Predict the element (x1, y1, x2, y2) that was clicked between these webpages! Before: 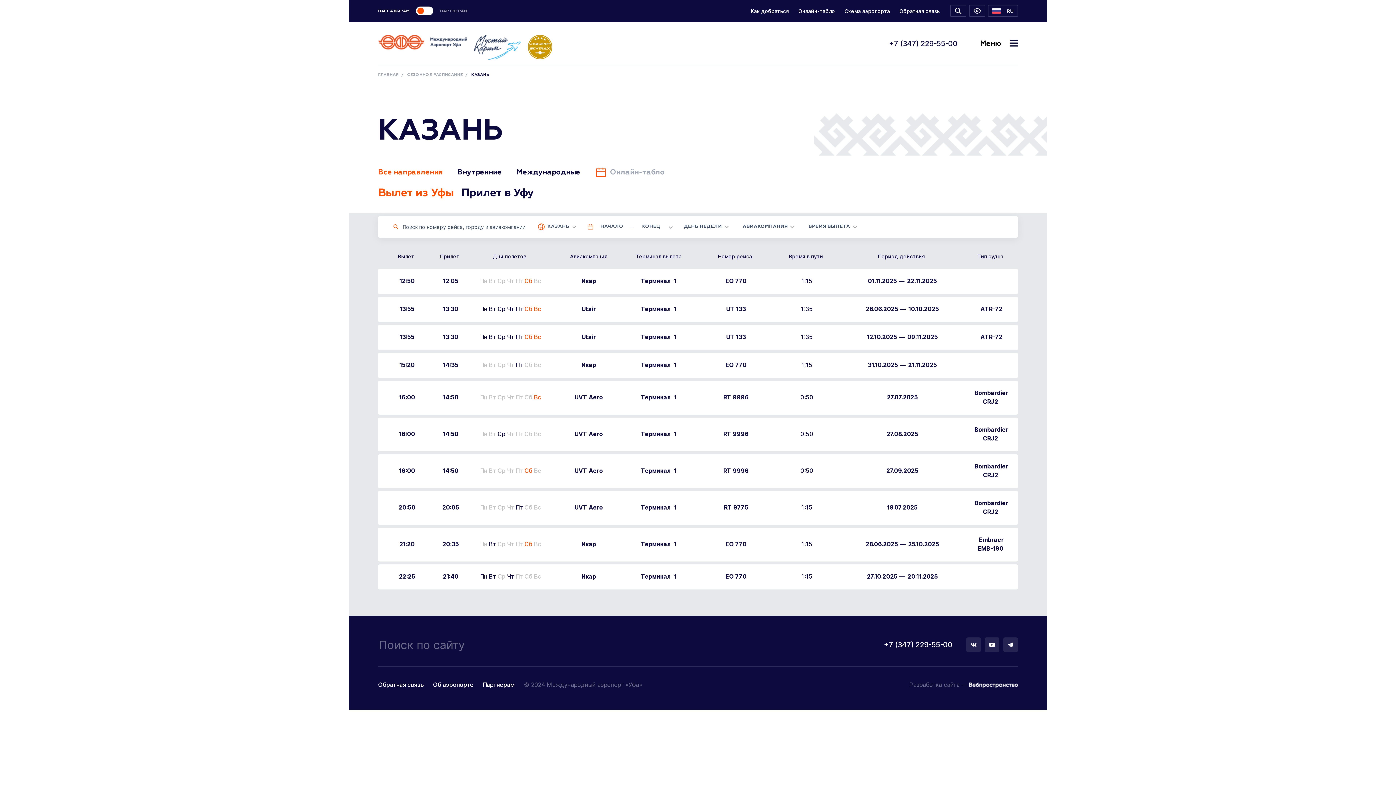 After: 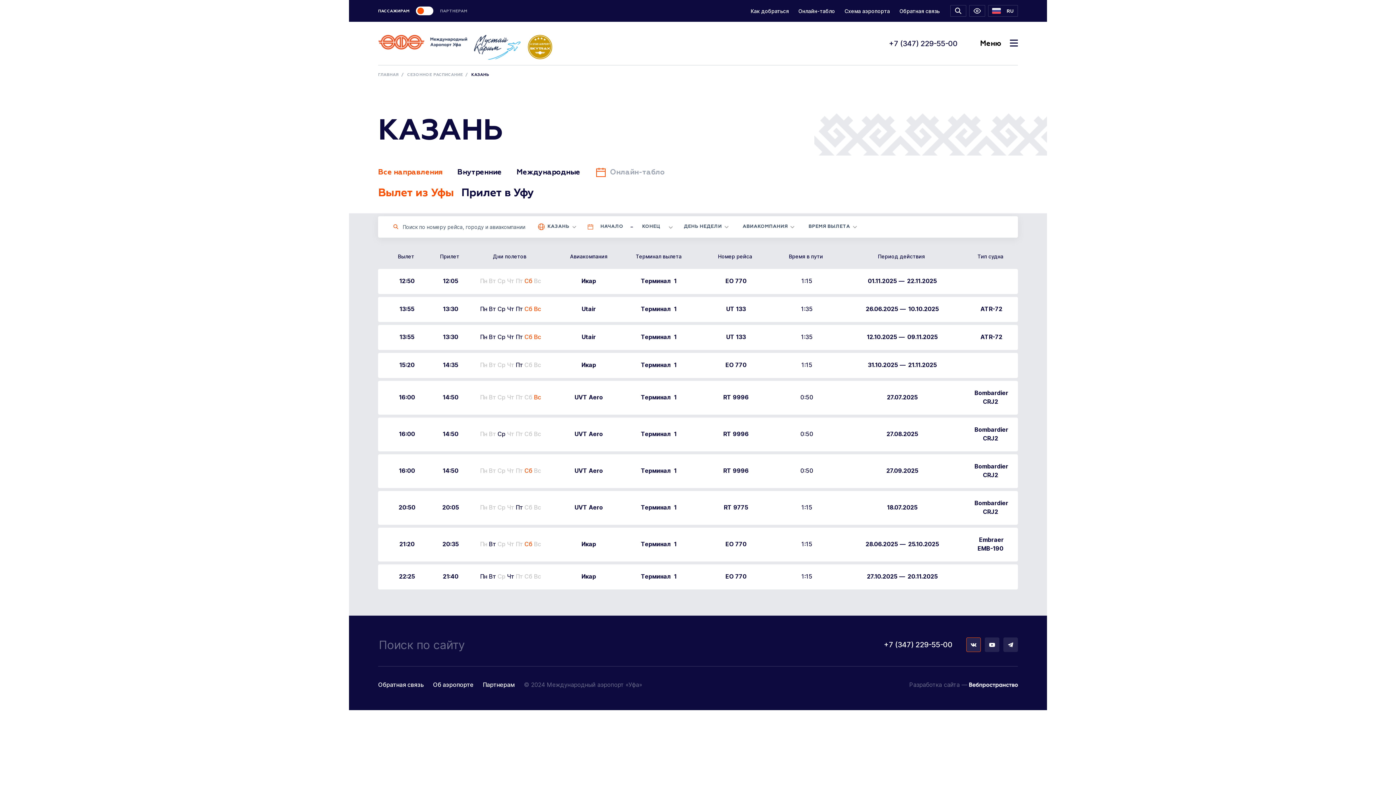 Action: bbox: (966, 637, 981, 652)